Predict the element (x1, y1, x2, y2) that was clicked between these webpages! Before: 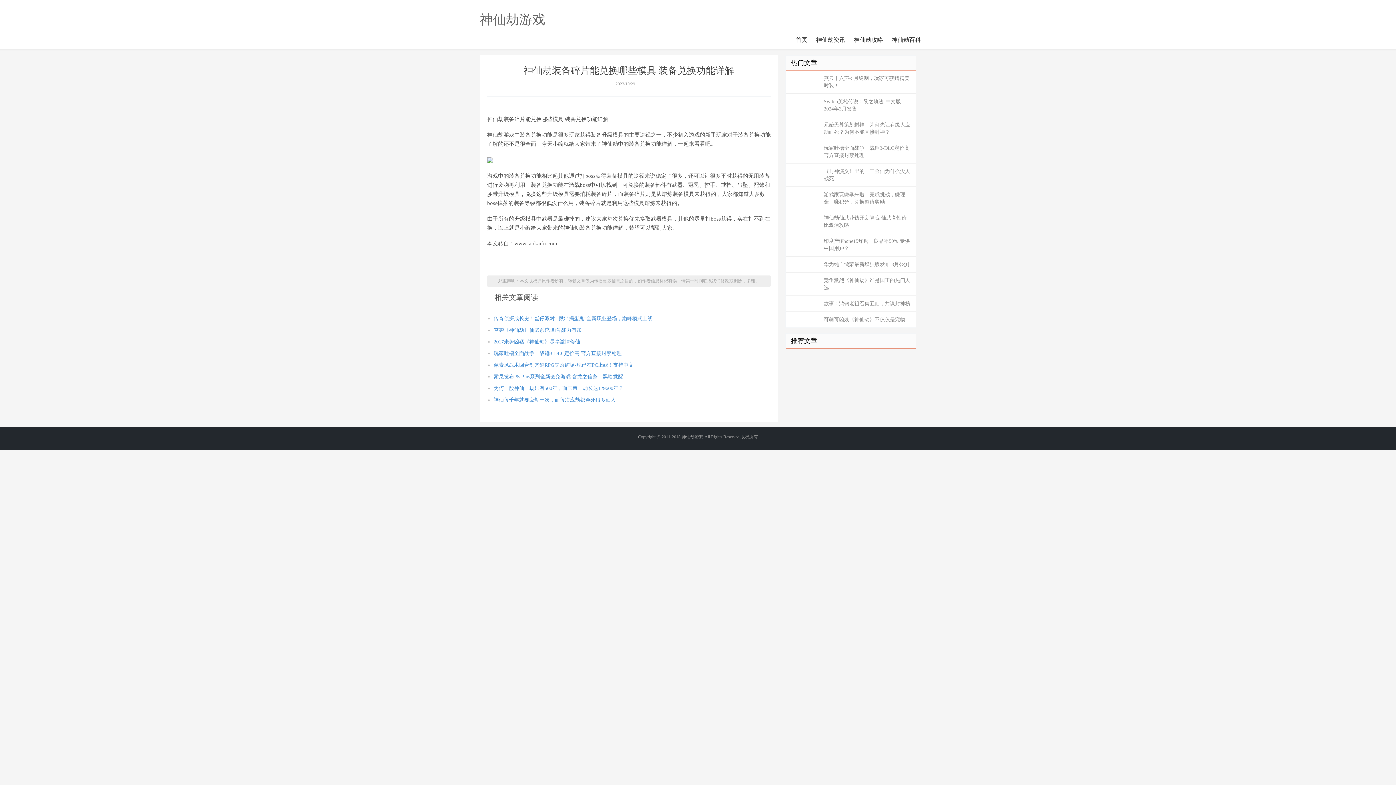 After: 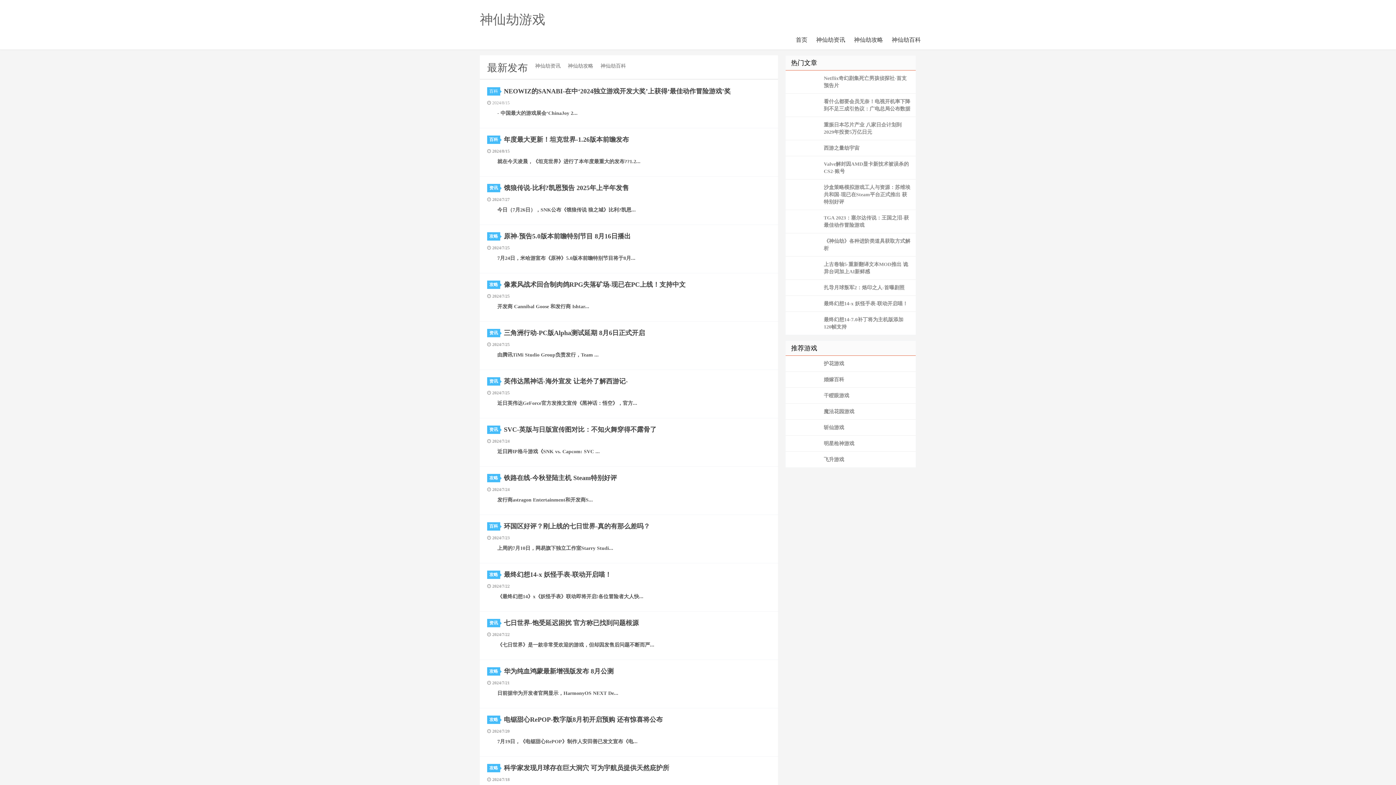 Action: bbox: (791, 36, 812, 44) label: 首页